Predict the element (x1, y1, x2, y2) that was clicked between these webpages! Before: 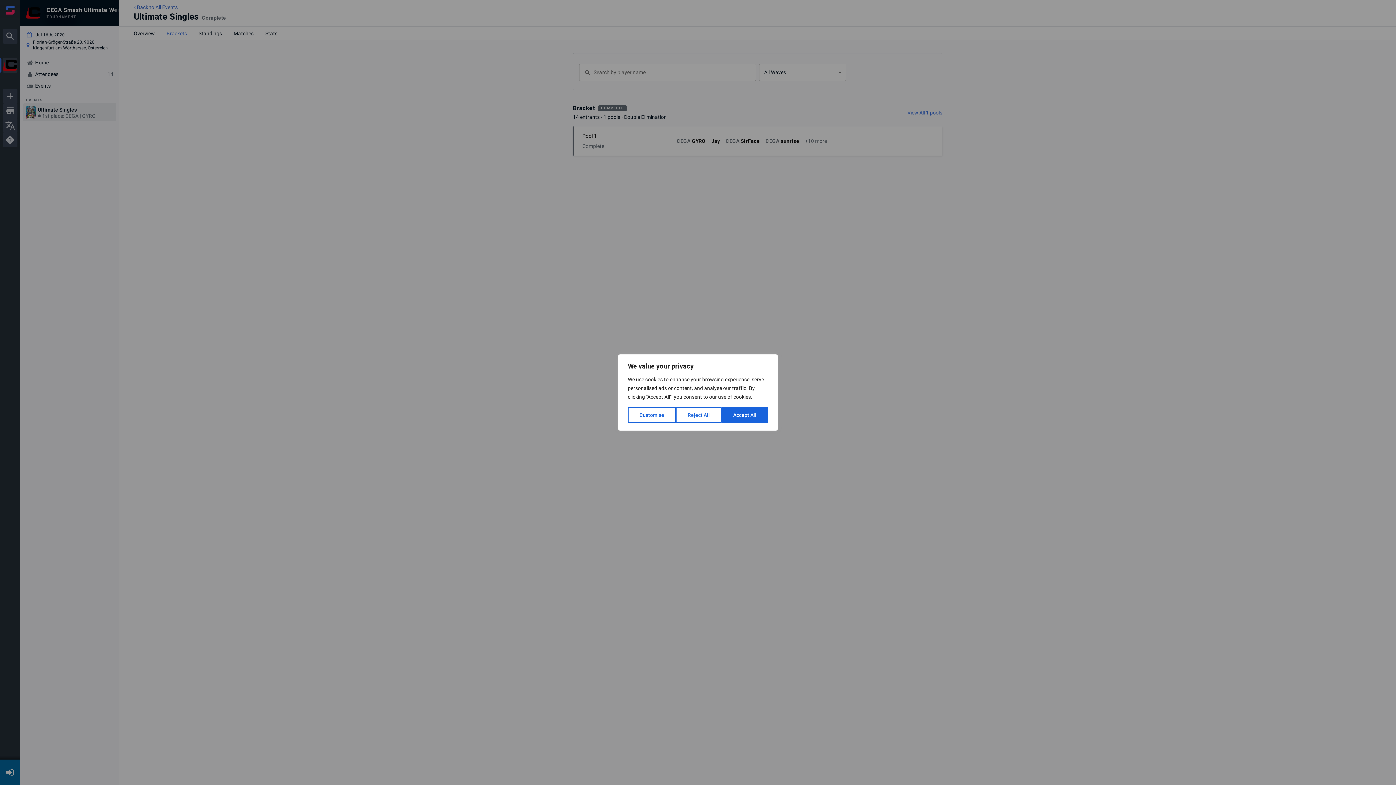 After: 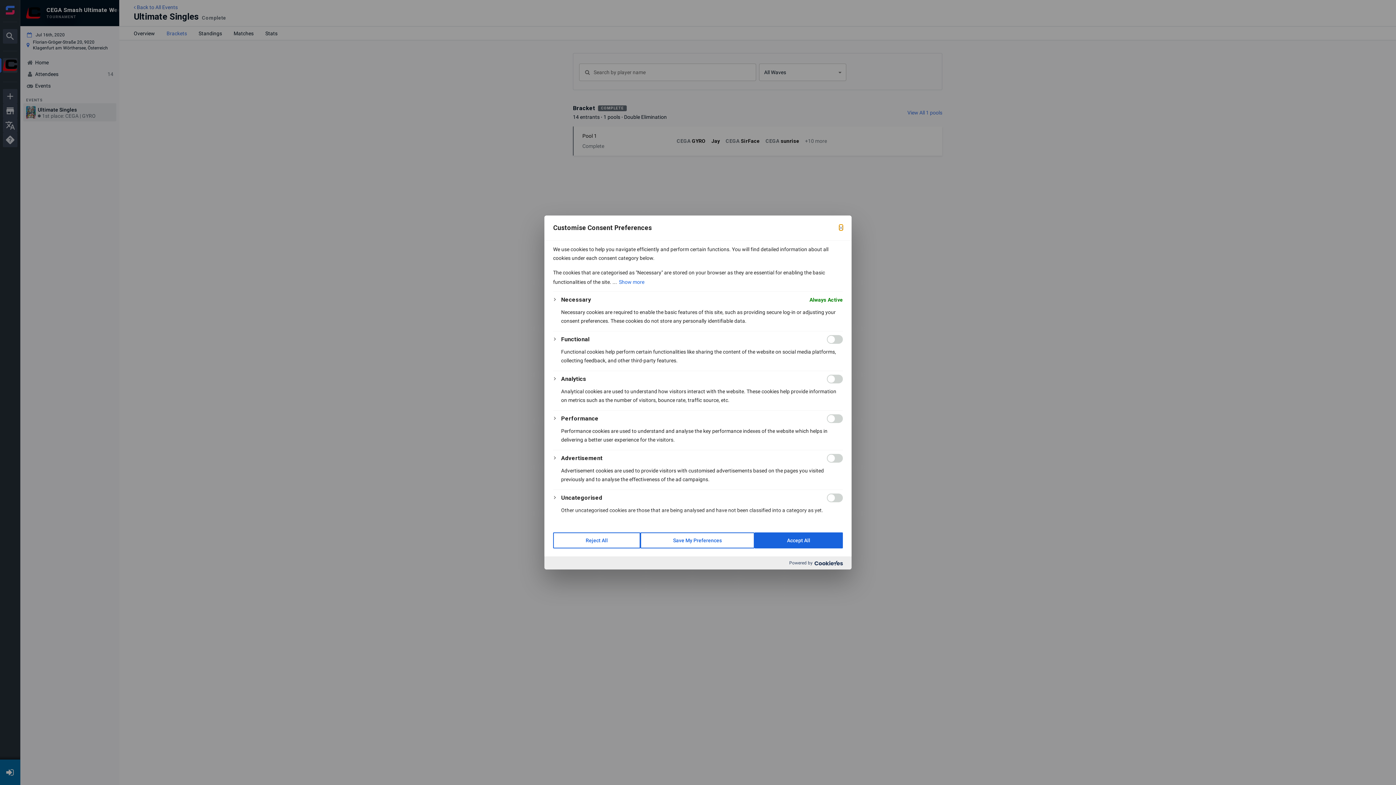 Action: label: Customise bbox: (628, 407, 676, 423)